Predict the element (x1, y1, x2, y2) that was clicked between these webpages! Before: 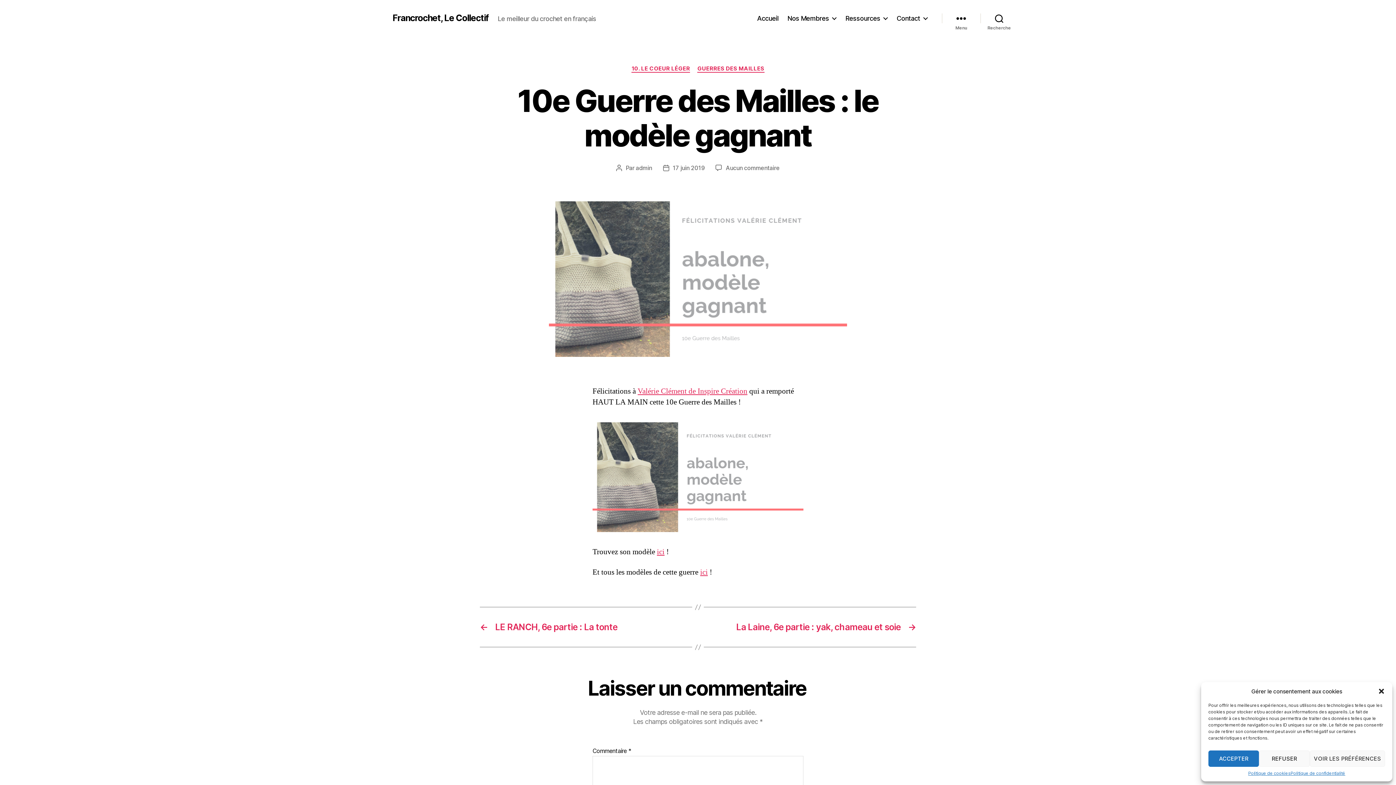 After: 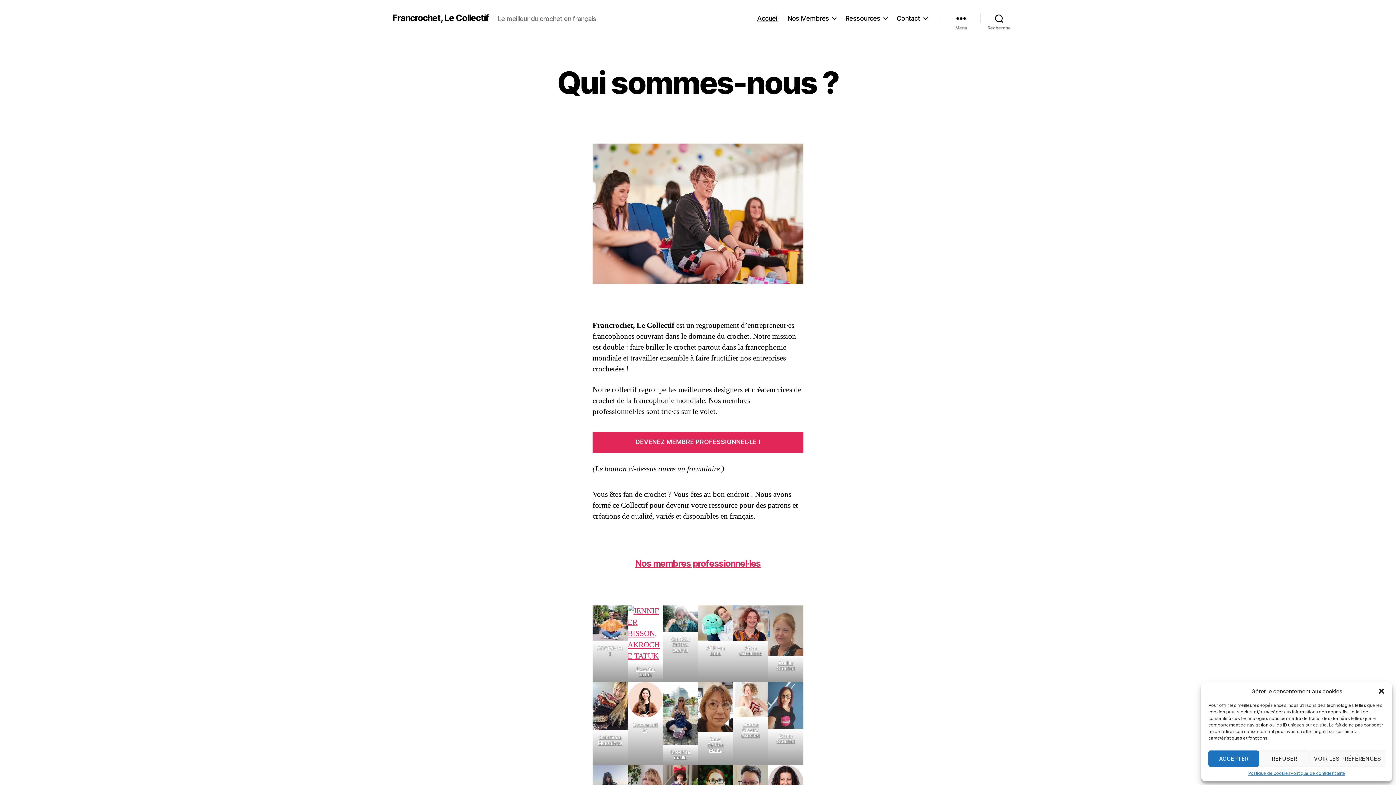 Action: label: Accueil bbox: (757, 14, 778, 22)